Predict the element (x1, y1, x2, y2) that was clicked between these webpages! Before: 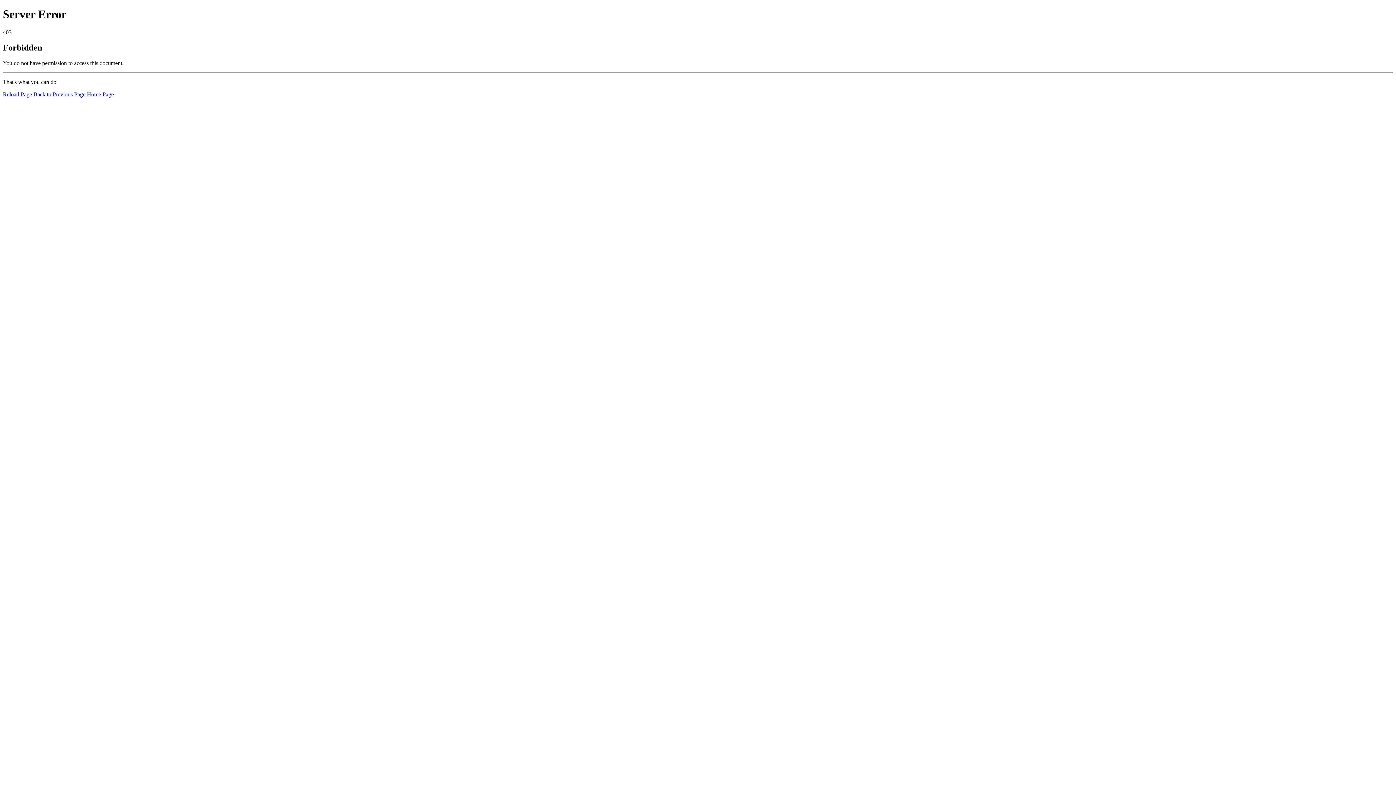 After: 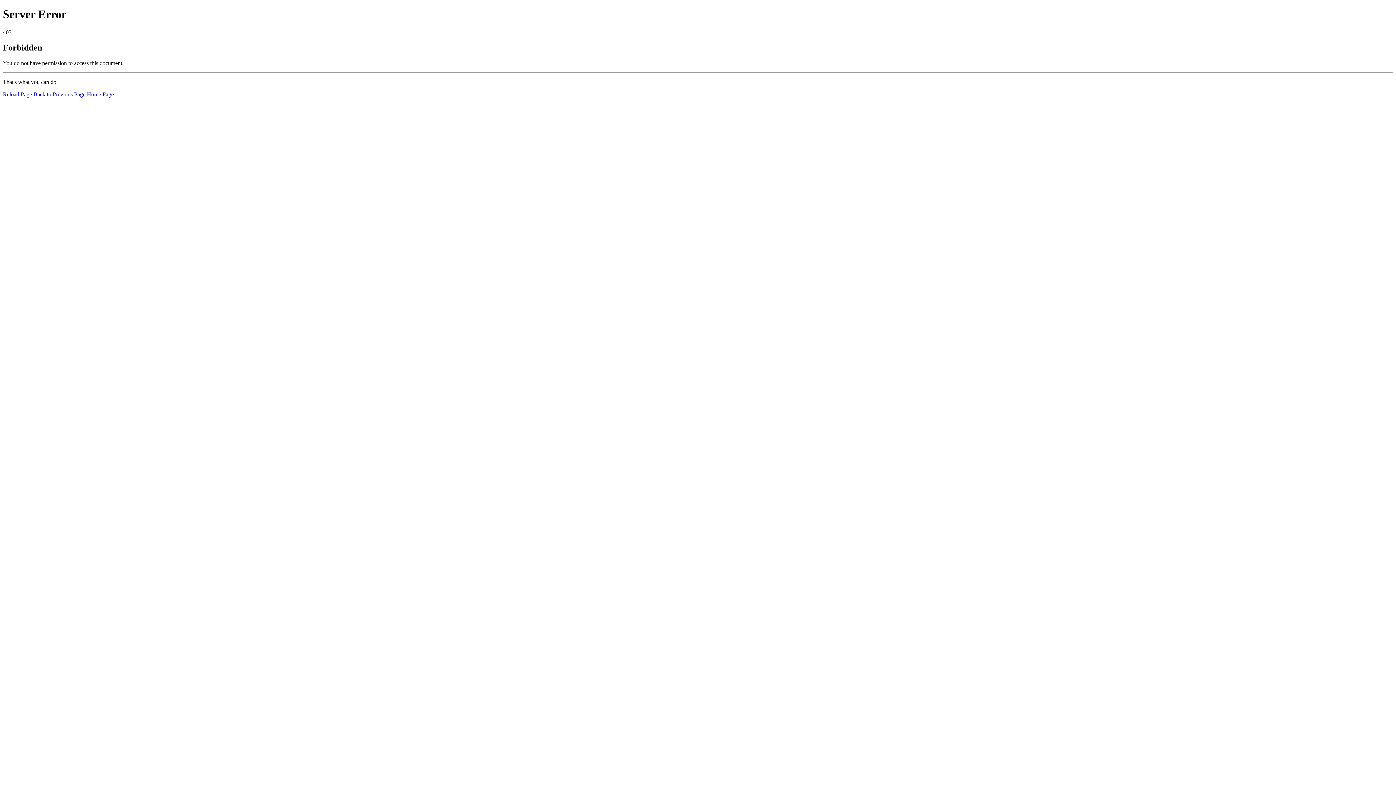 Action: bbox: (86, 91, 113, 97) label: Home Page